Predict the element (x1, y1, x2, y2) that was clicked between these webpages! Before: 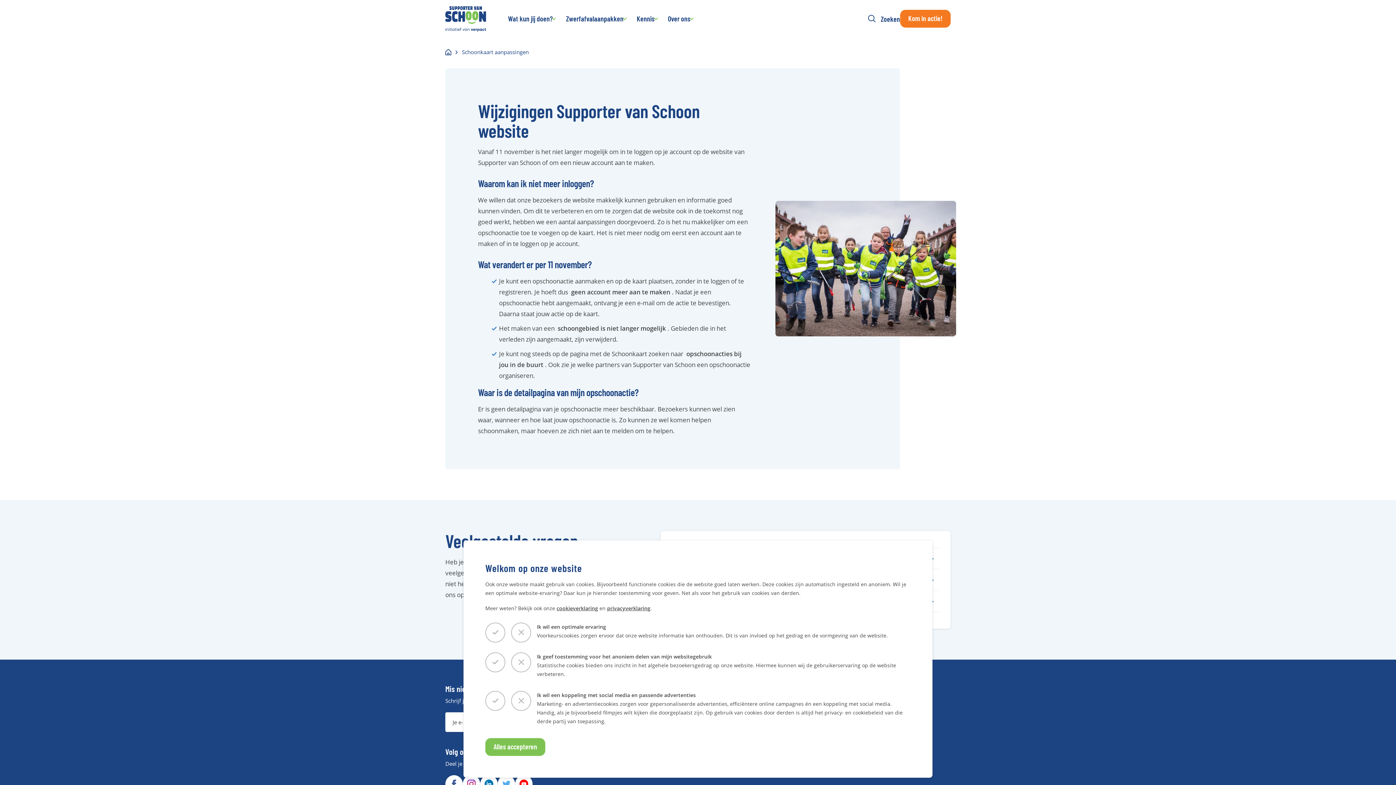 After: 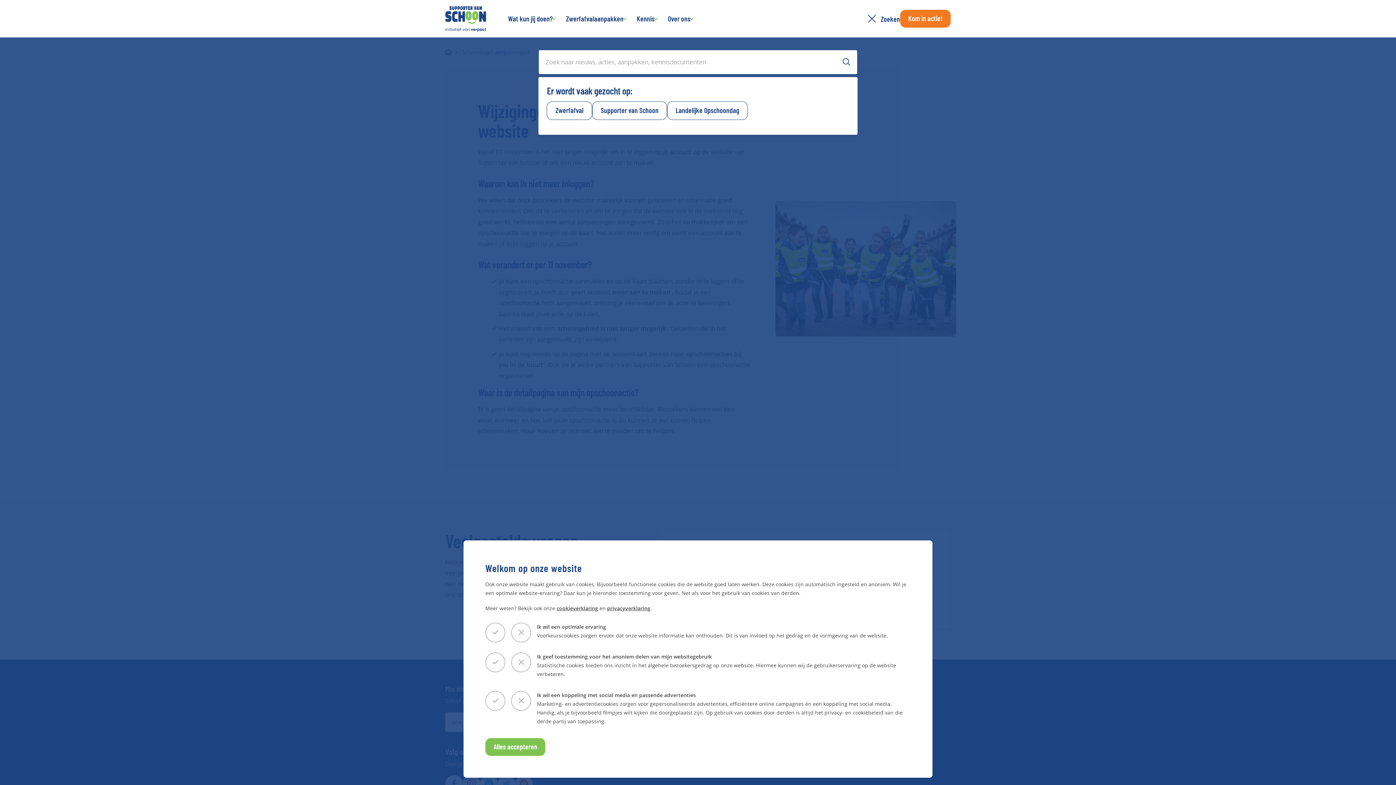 Action: label: Toon zoekbalk bbox: (868, 6, 900, 31)